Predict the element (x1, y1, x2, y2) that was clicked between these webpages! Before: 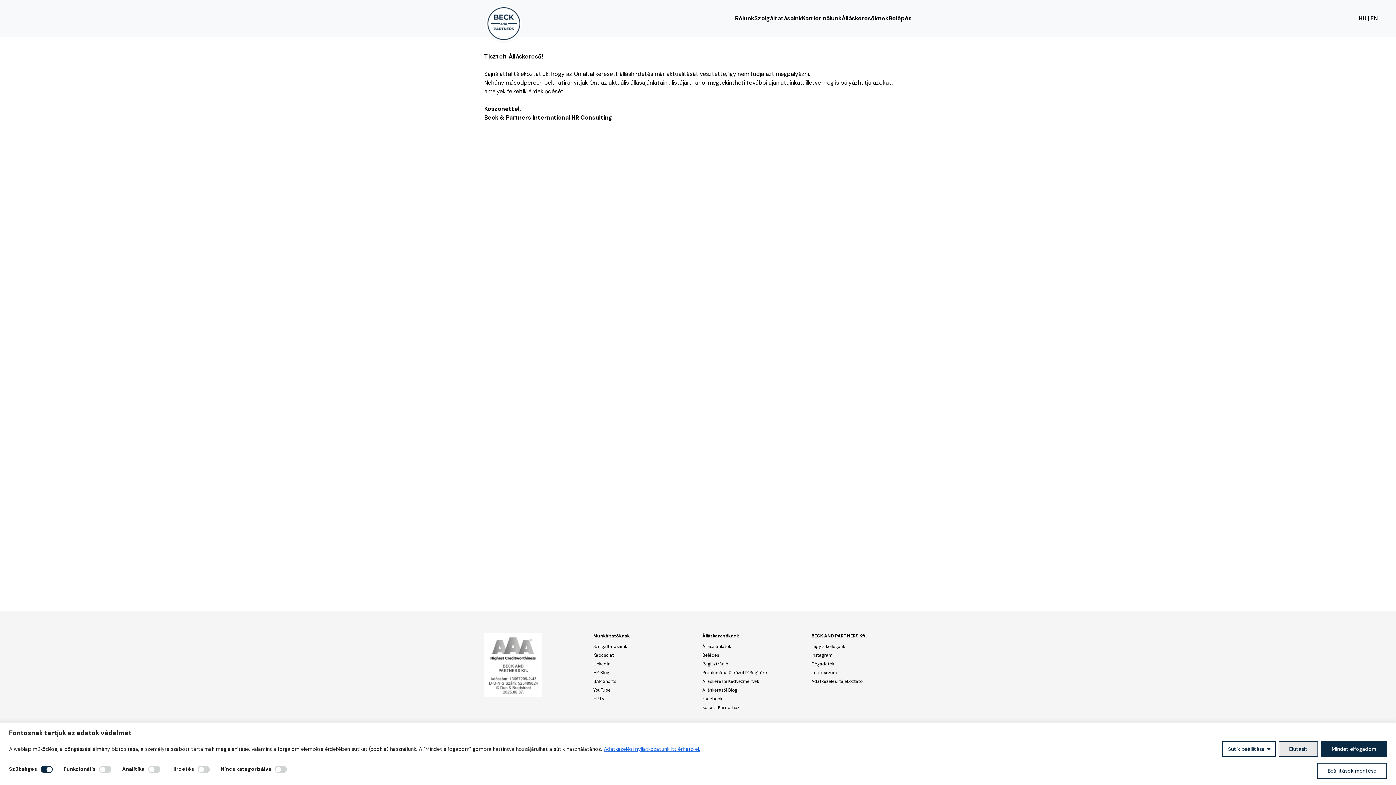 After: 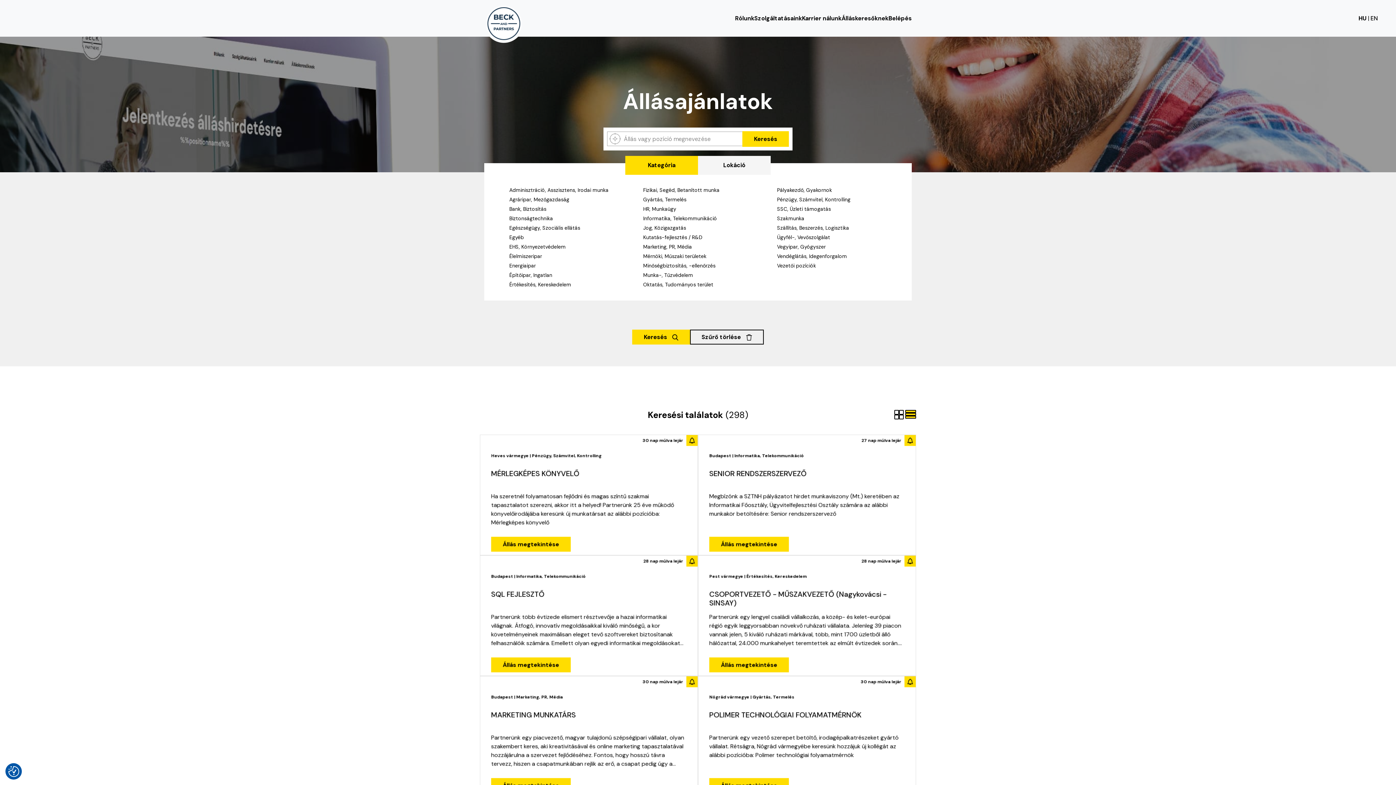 Action: label: Mindet elfogadom bbox: (1321, 741, 1387, 757)